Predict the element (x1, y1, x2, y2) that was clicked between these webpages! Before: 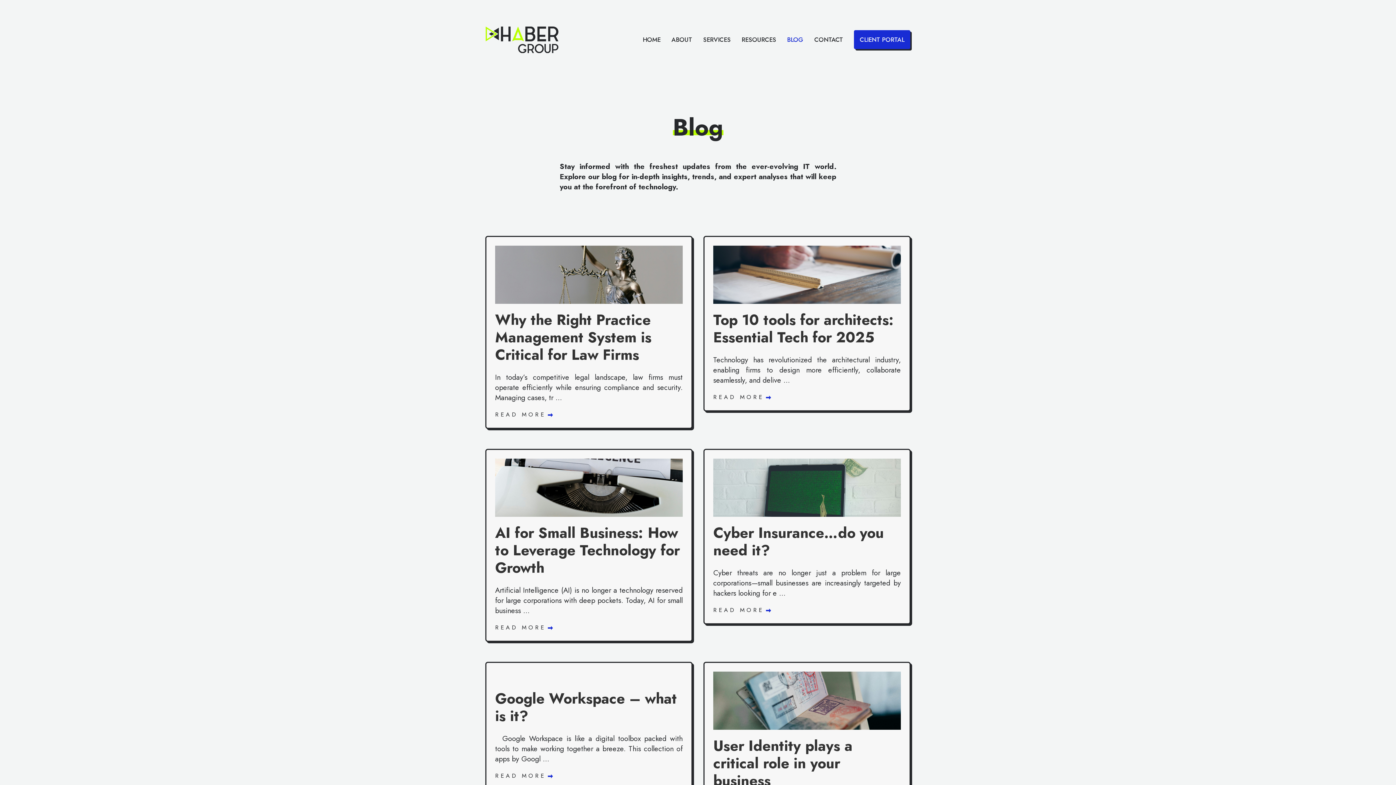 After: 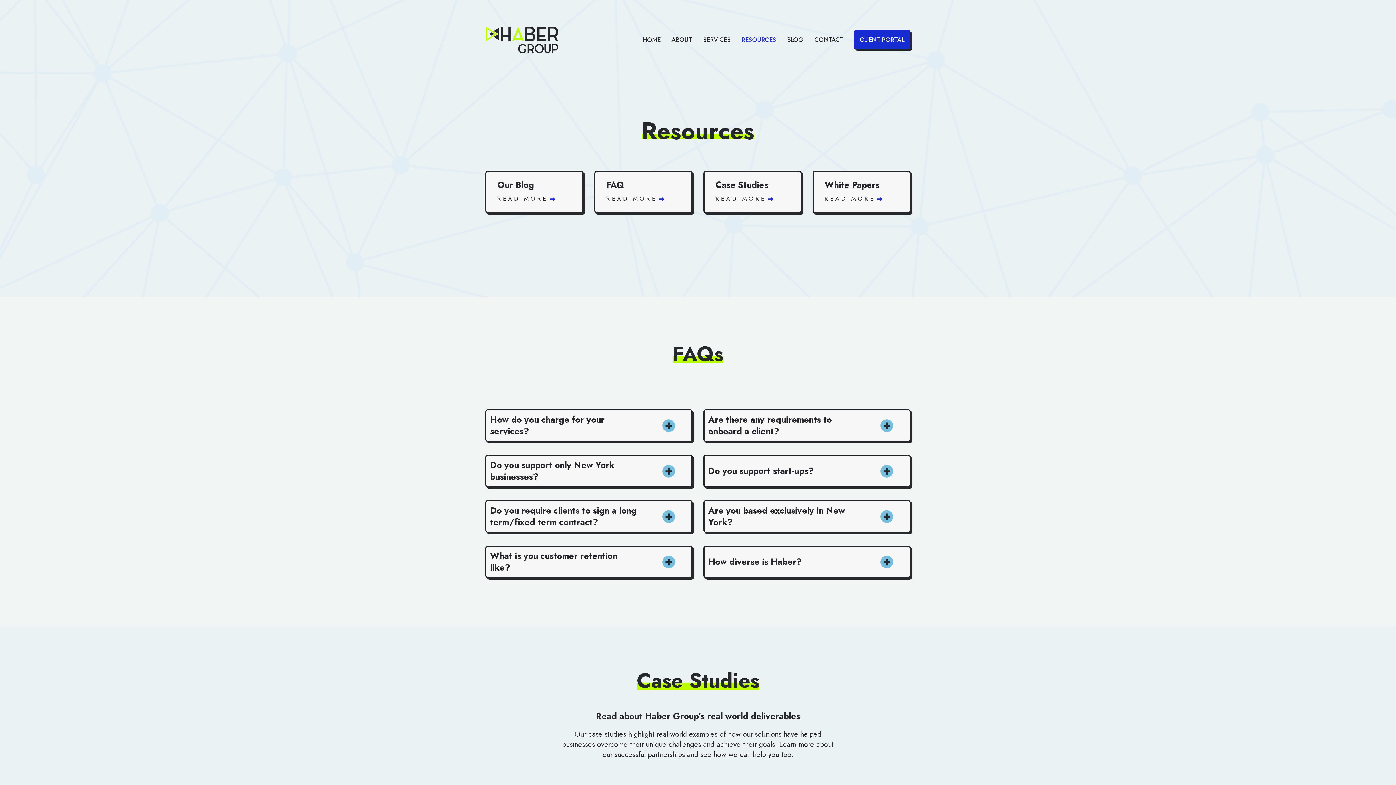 Action: bbox: (741, 32, 776, 47) label: RESOURCES